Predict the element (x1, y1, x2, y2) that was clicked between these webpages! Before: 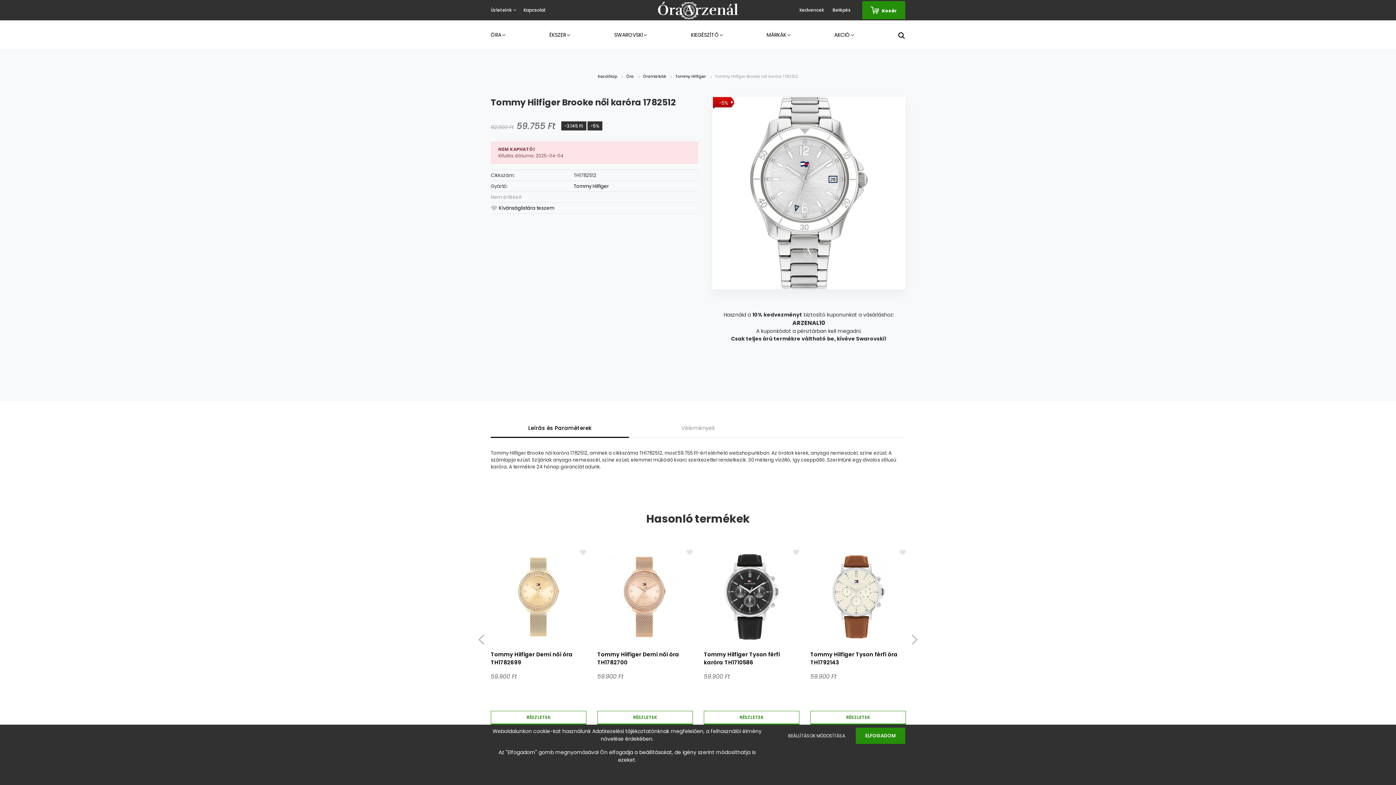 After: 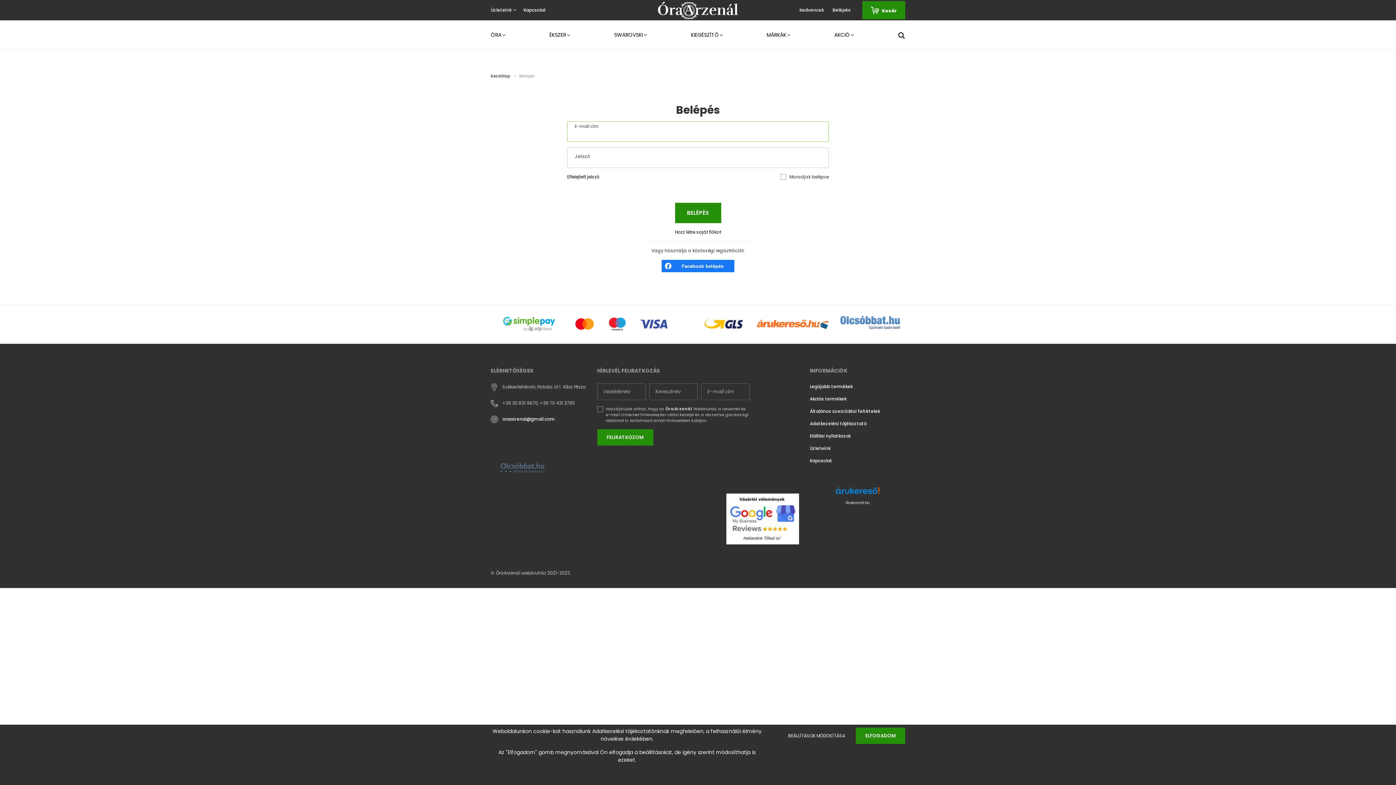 Action: bbox: (828, 6, 855, 13) label: Belépés